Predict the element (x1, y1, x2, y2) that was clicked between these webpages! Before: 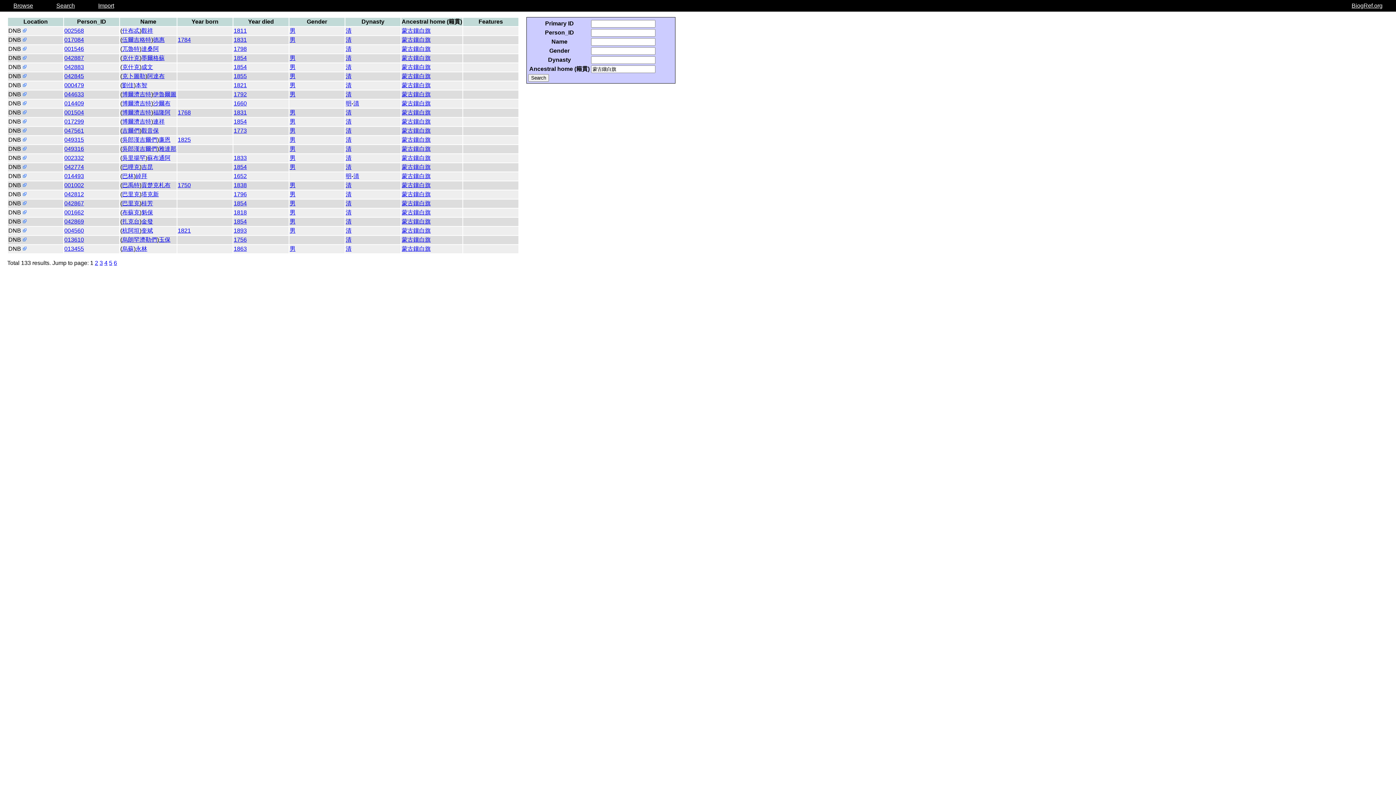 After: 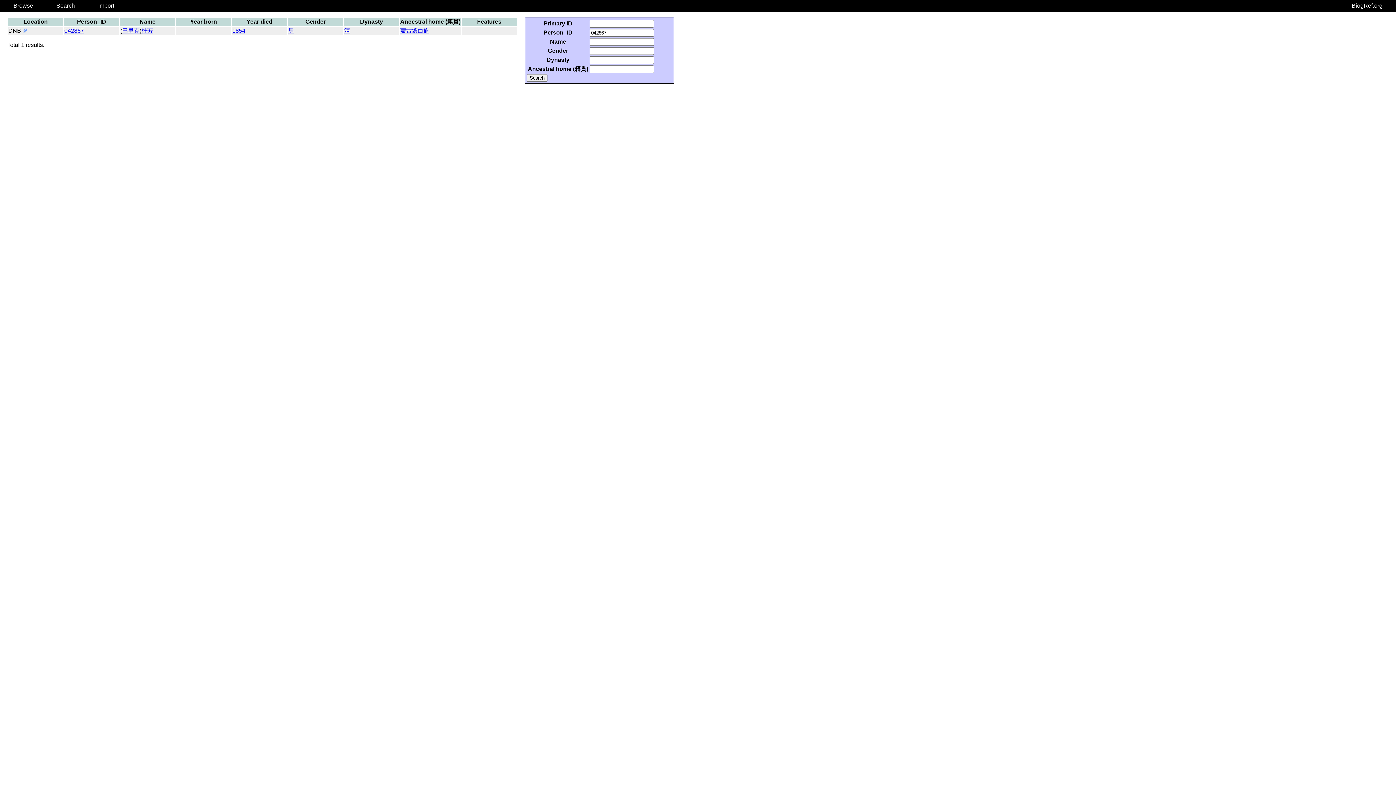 Action: bbox: (64, 200, 84, 206) label: 042867